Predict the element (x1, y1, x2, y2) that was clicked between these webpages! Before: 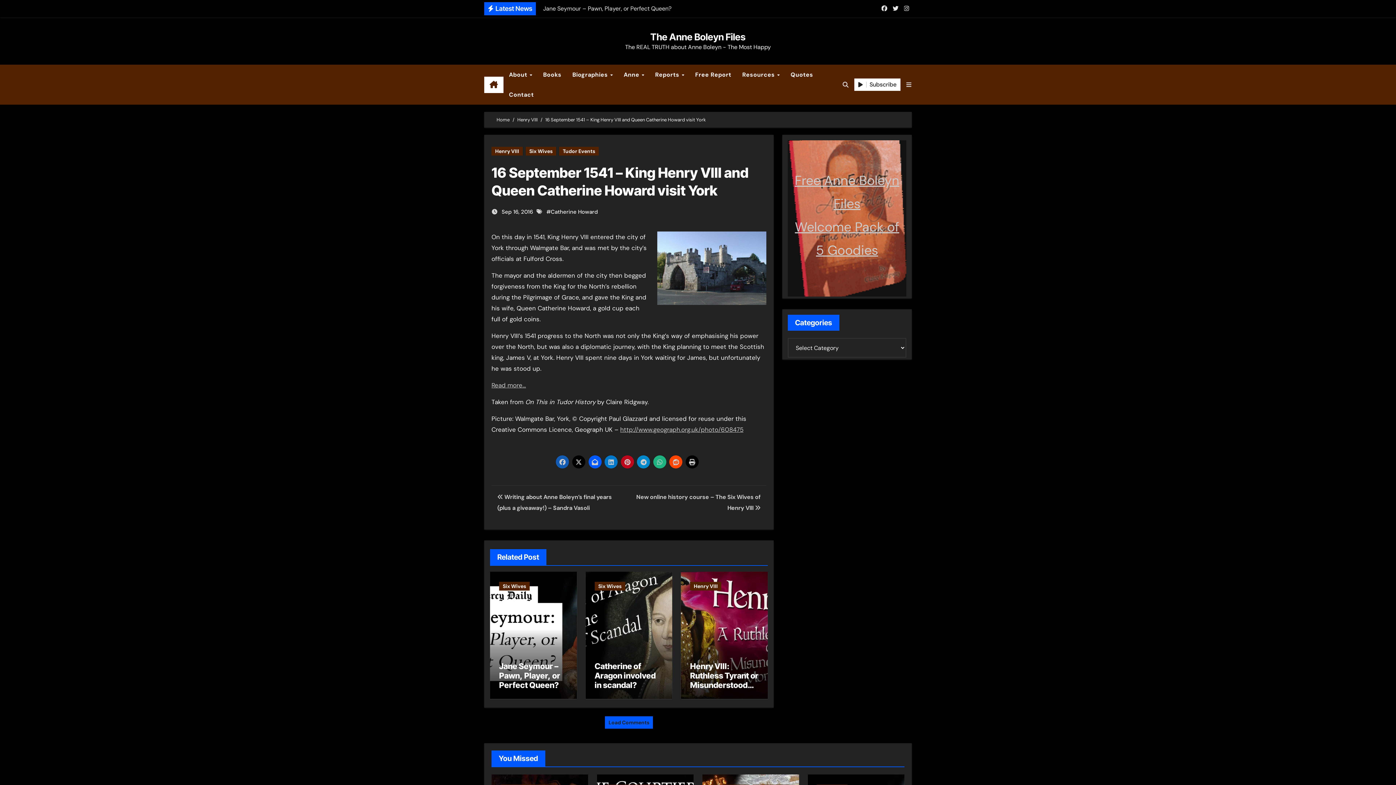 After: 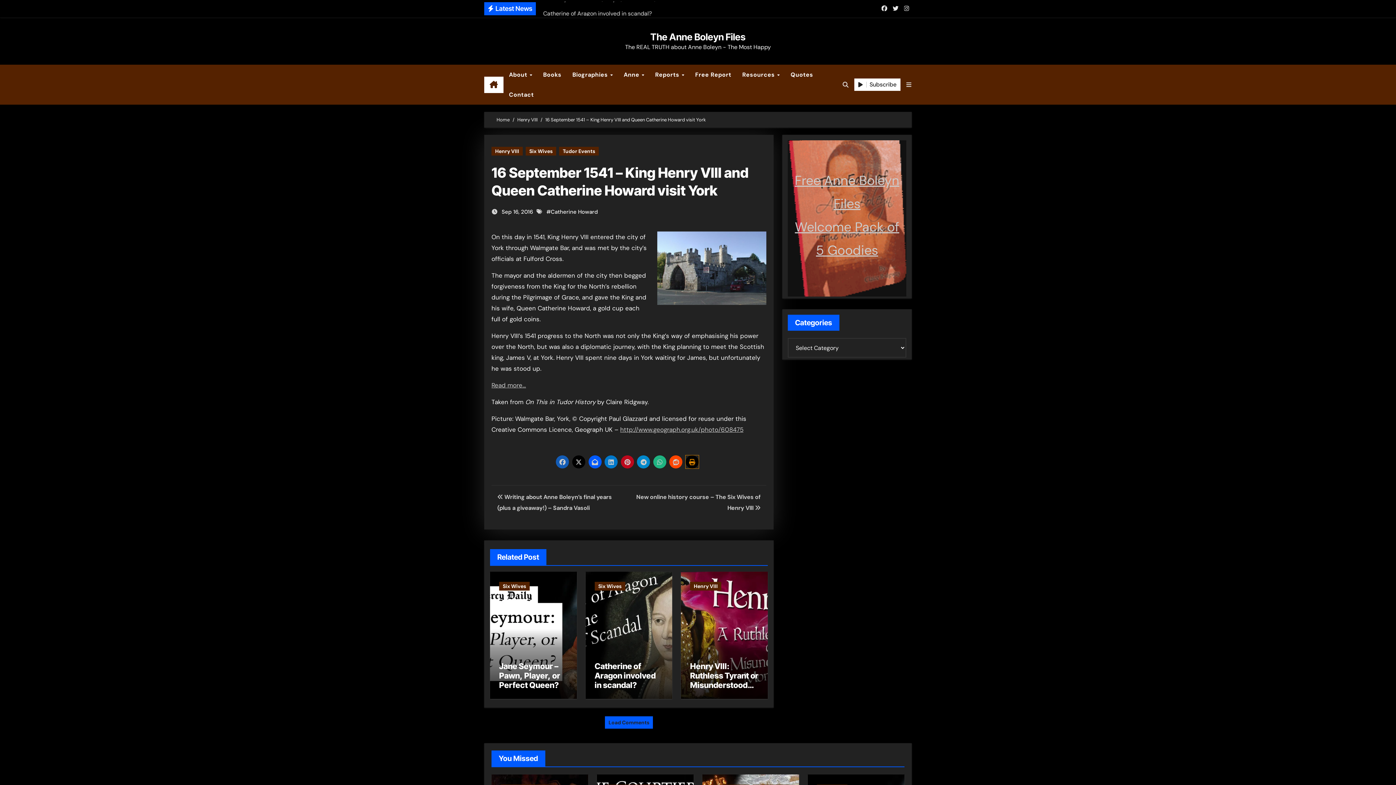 Action: bbox: (685, 455, 698, 468)